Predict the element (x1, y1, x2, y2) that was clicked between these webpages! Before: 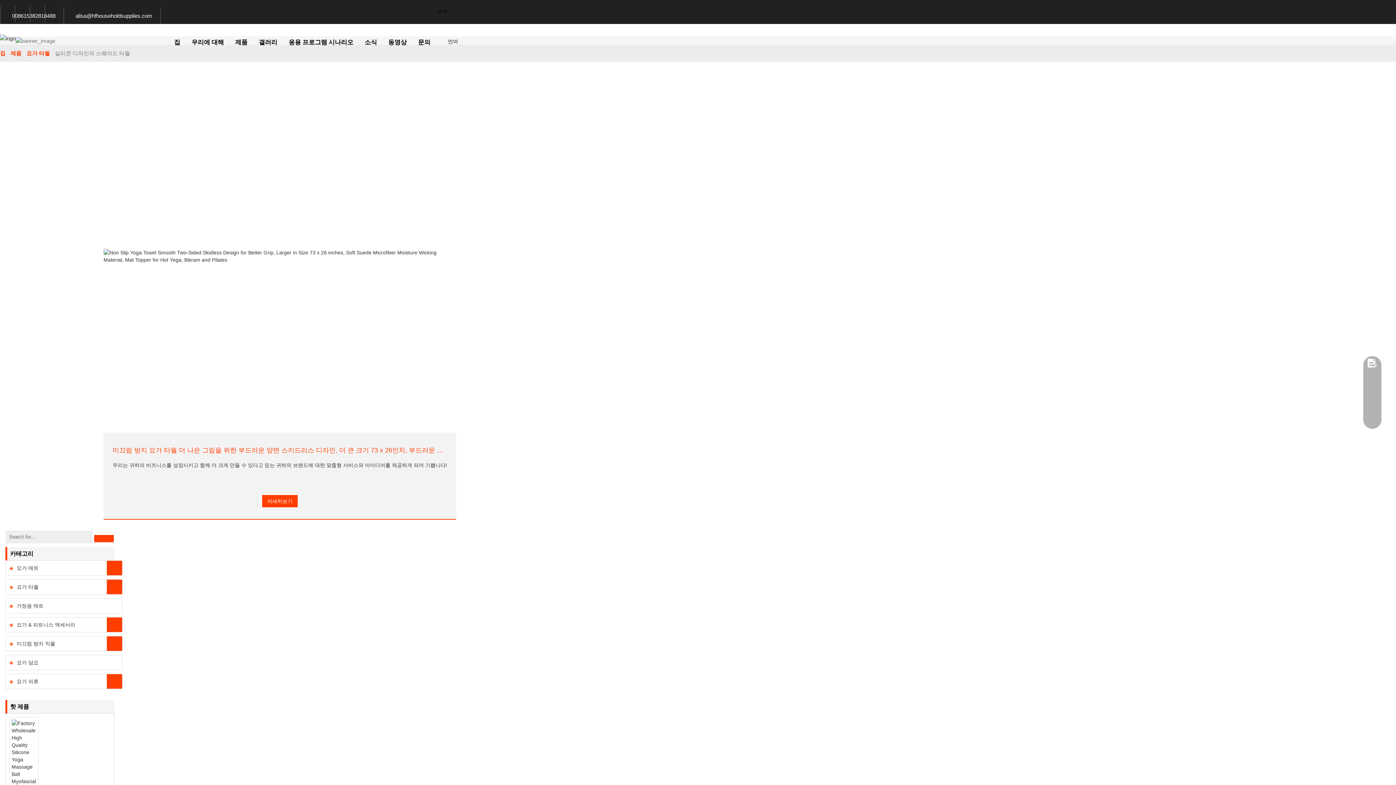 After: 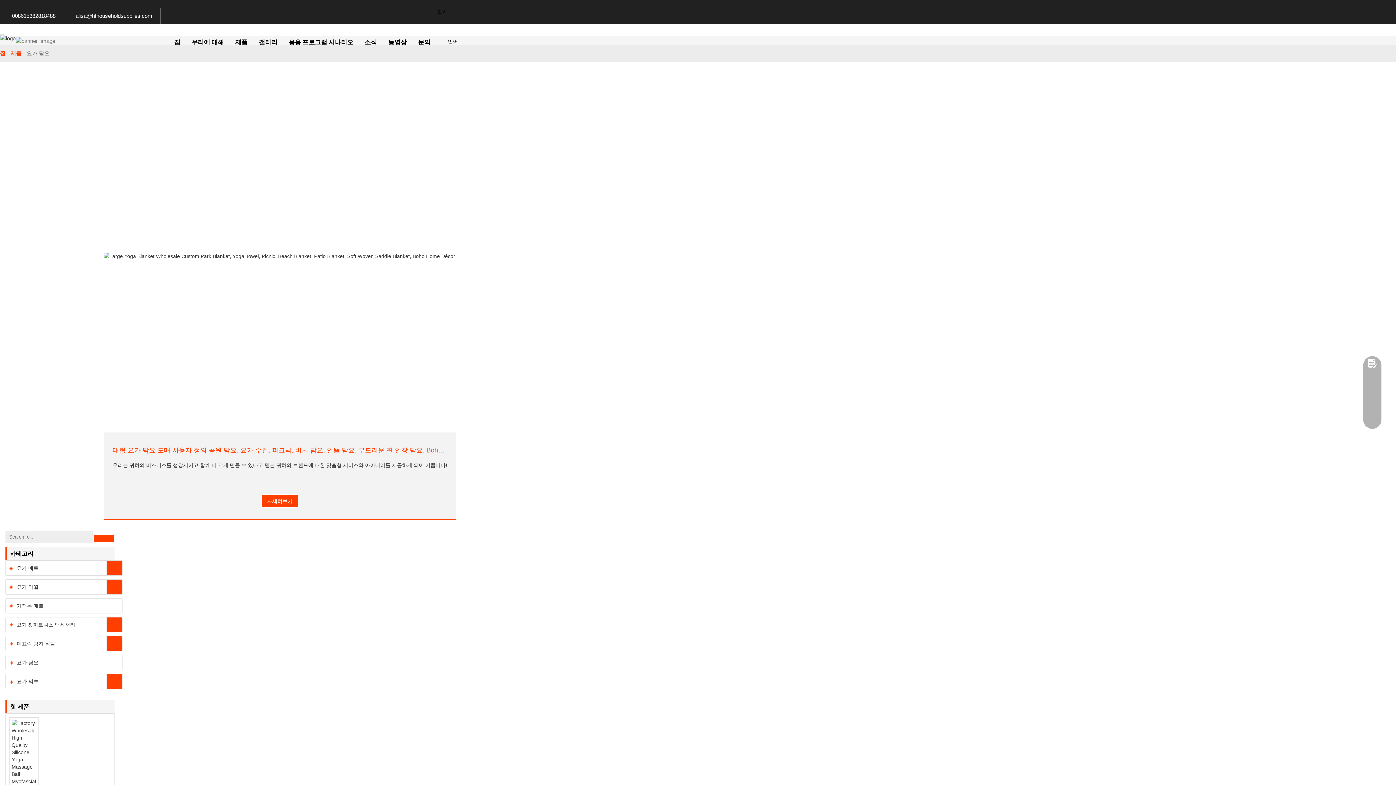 Action: label: 요가 담요 bbox: (9, 659, 38, 666)